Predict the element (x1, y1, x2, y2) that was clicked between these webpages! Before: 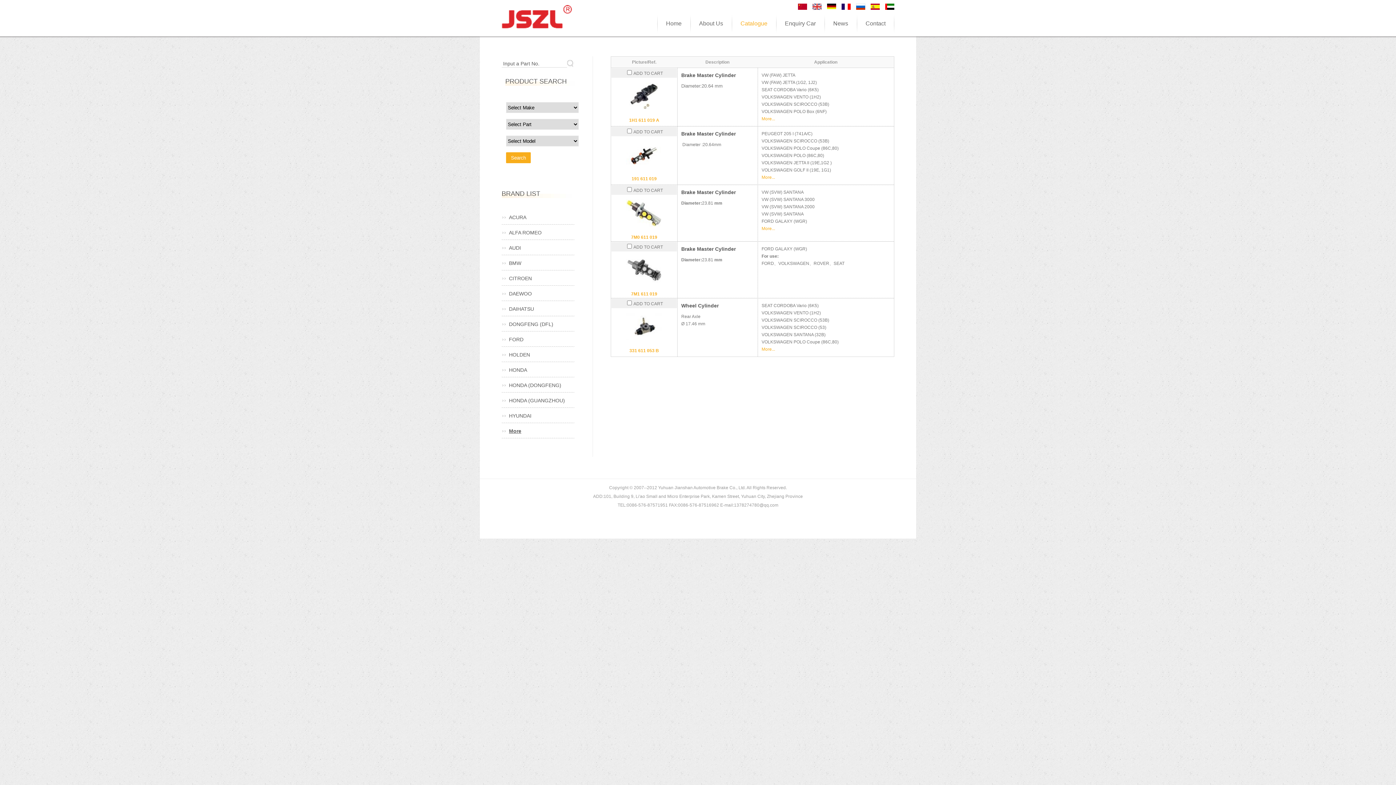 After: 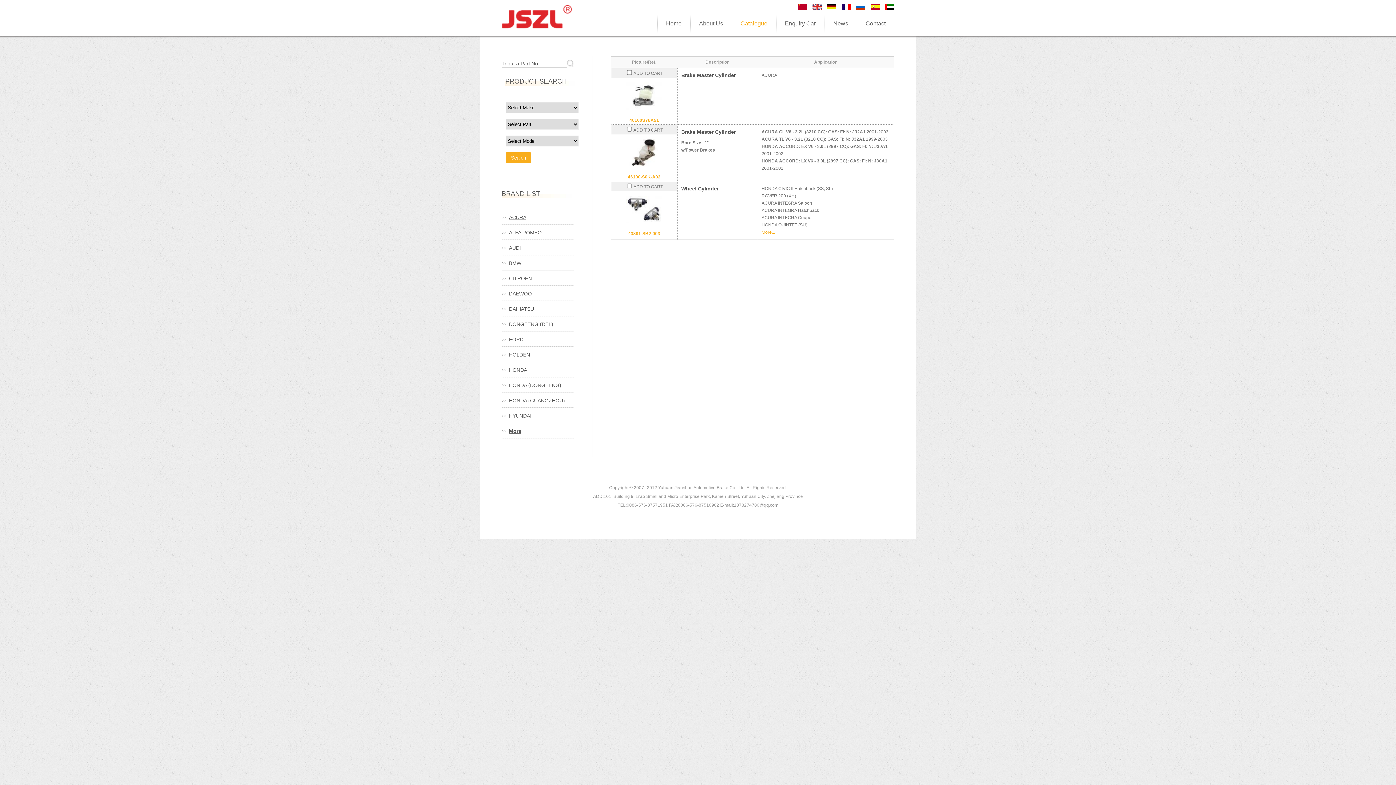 Action: bbox: (501, 209, 574, 225) label: ACURA